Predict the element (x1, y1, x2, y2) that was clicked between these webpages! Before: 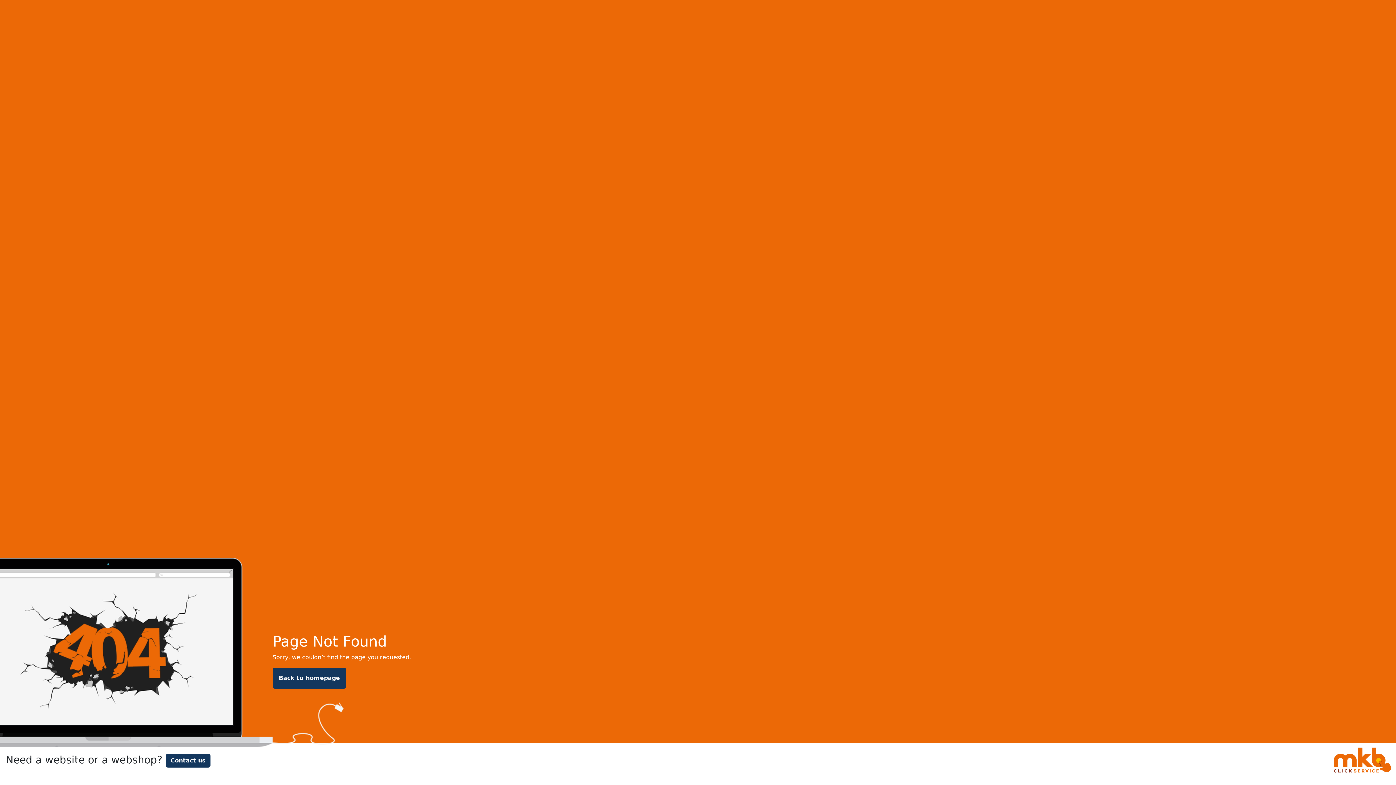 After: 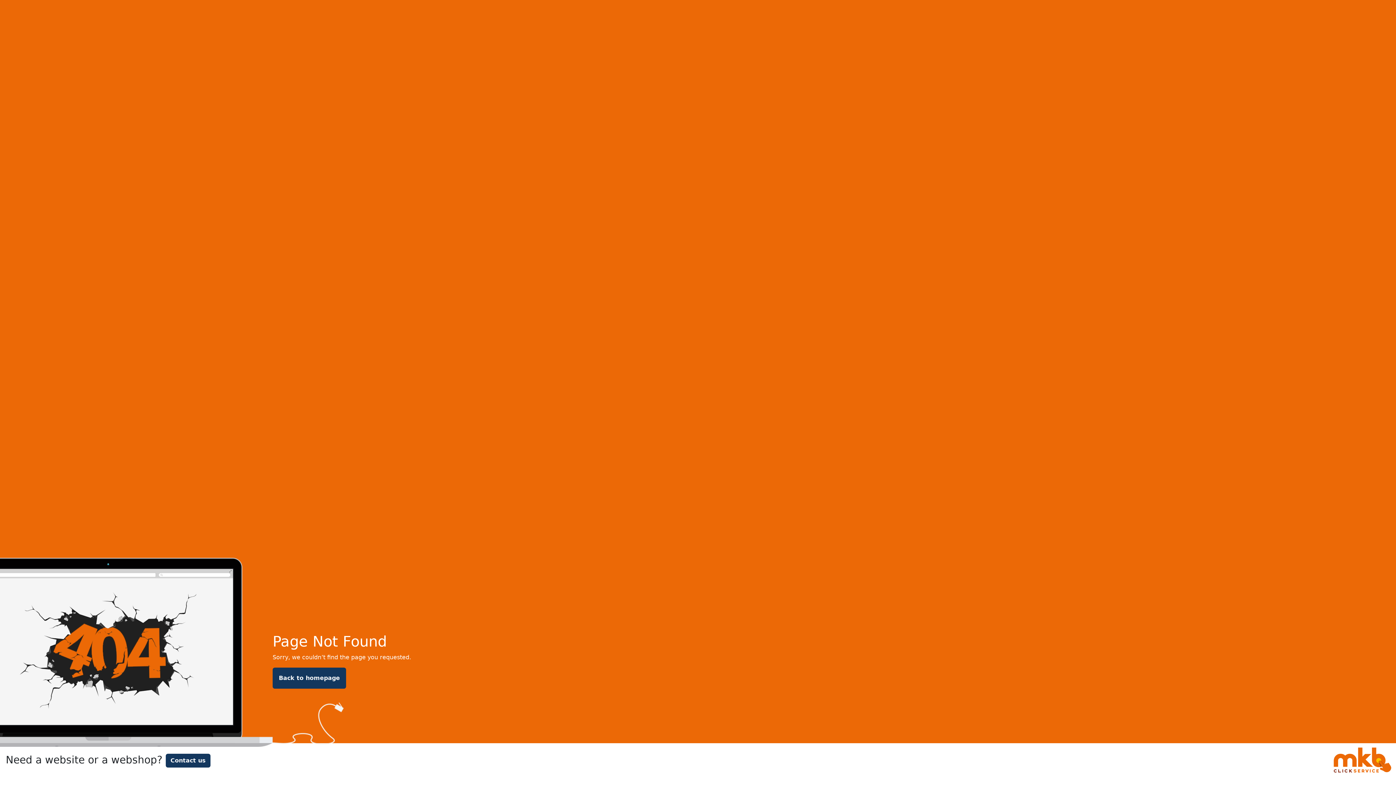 Action: bbox: (165, 754, 210, 768) label: Contact us